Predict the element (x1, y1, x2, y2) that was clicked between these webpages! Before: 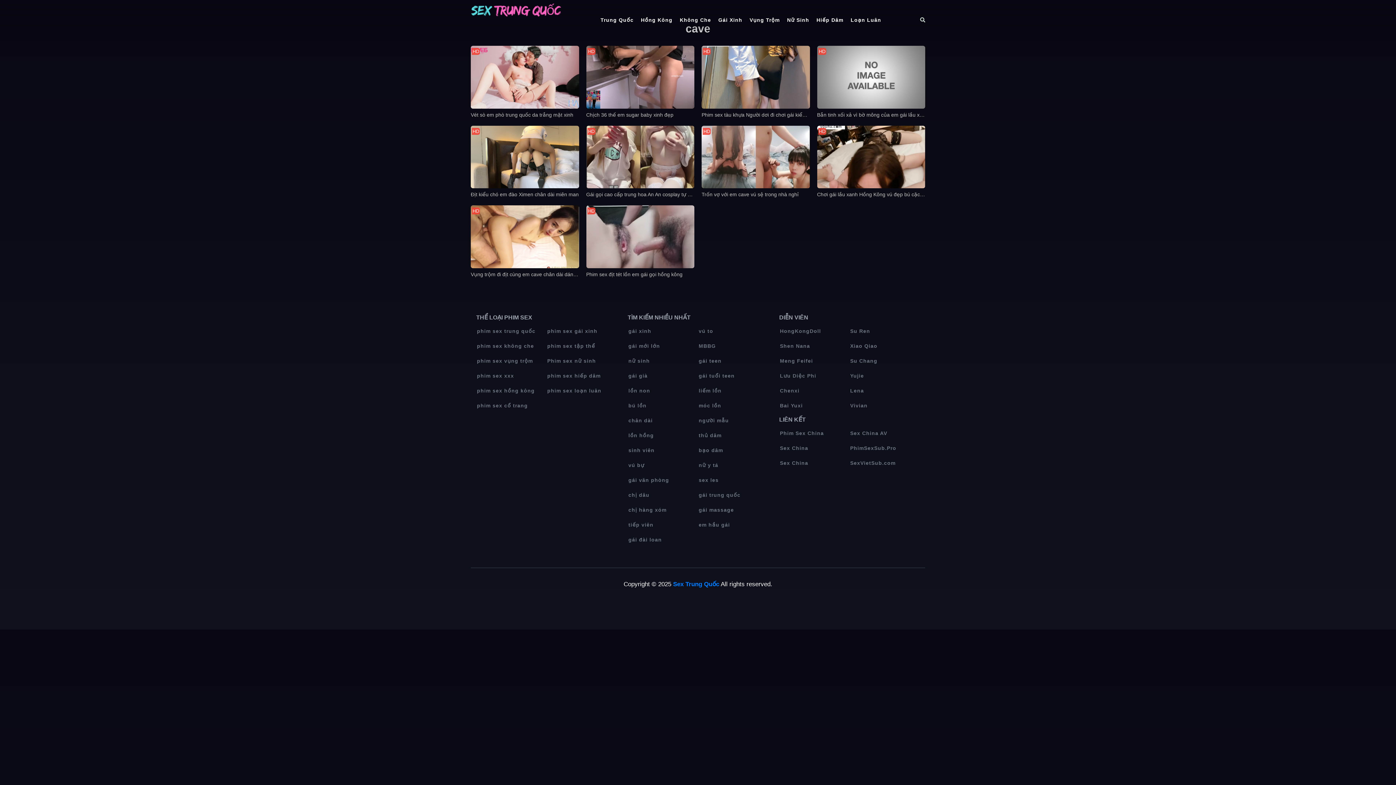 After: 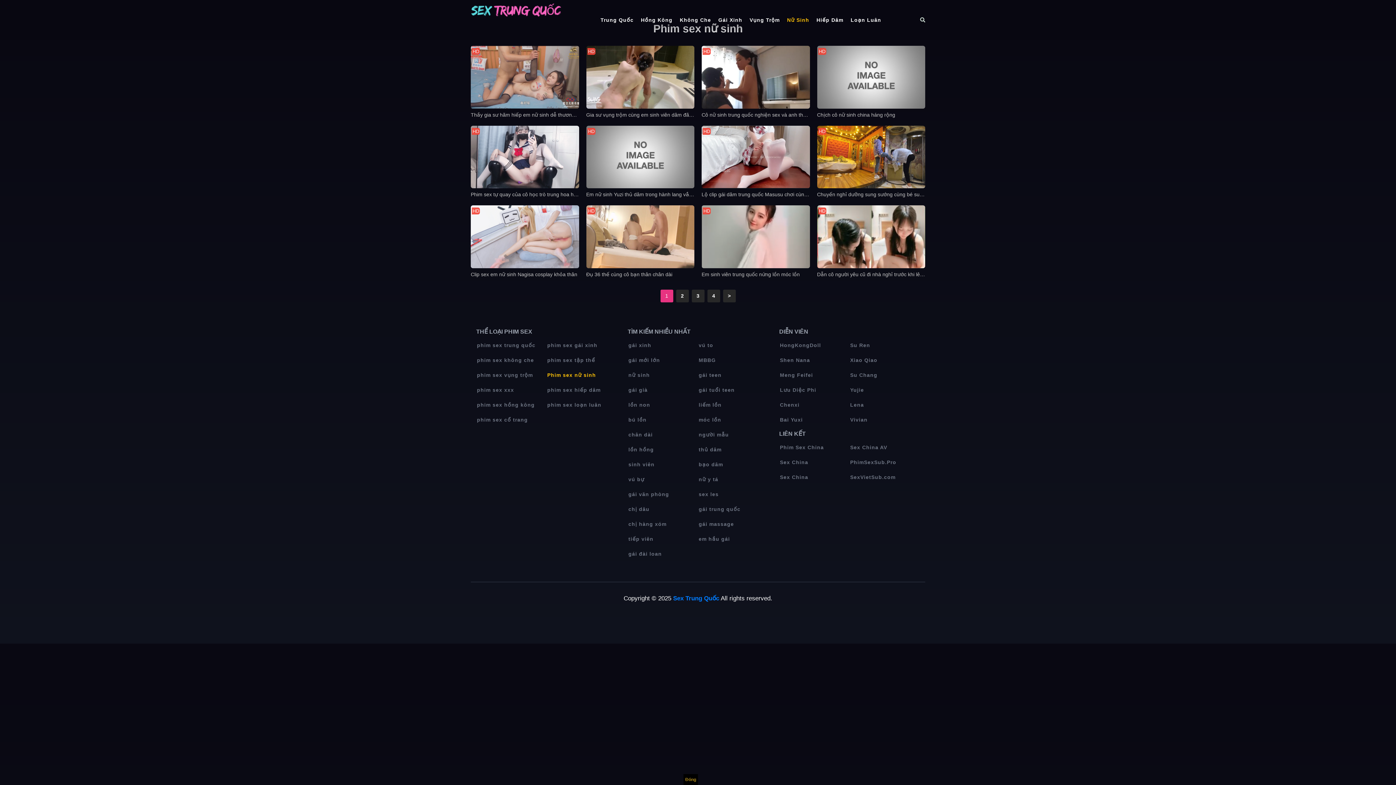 Action: label: Phim sex nữ sinh bbox: (546, 356, 616, 365)